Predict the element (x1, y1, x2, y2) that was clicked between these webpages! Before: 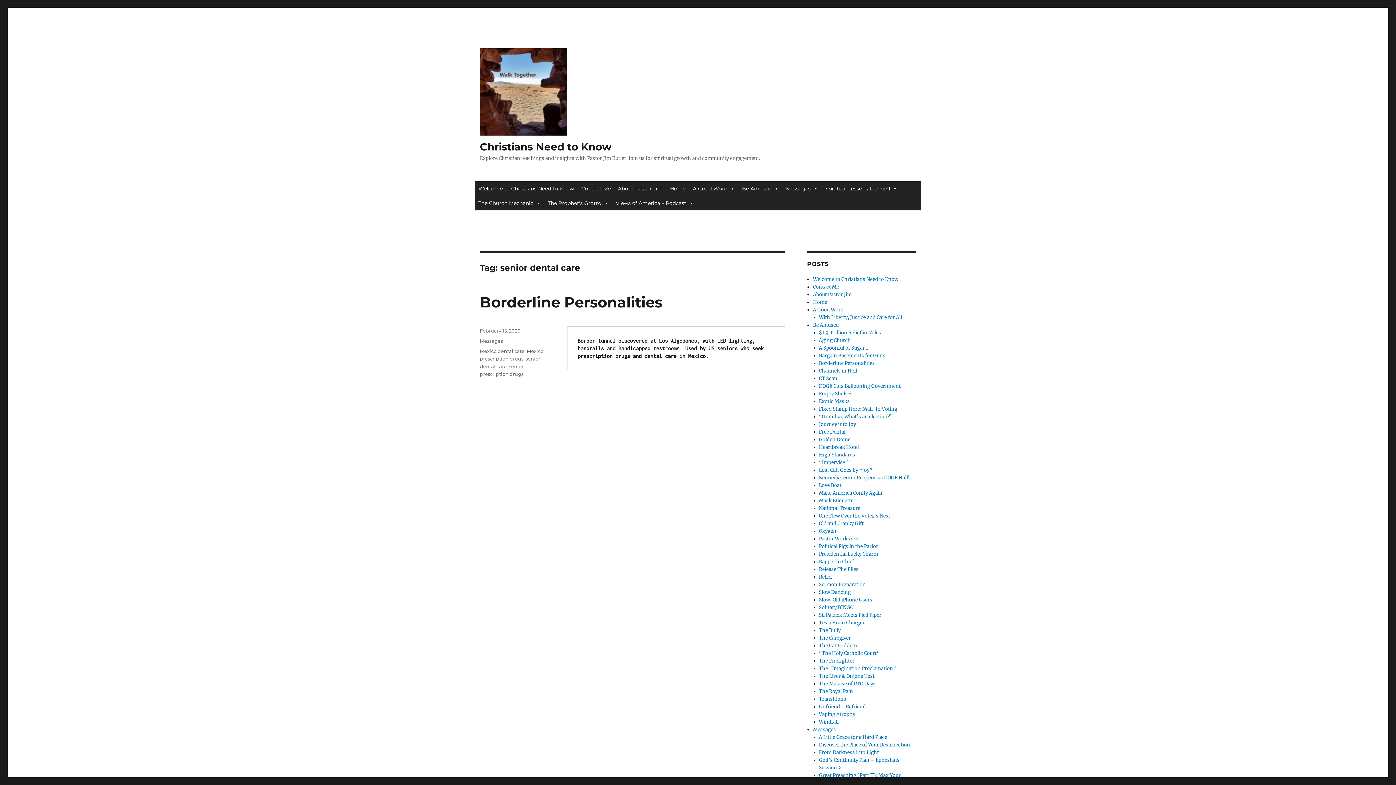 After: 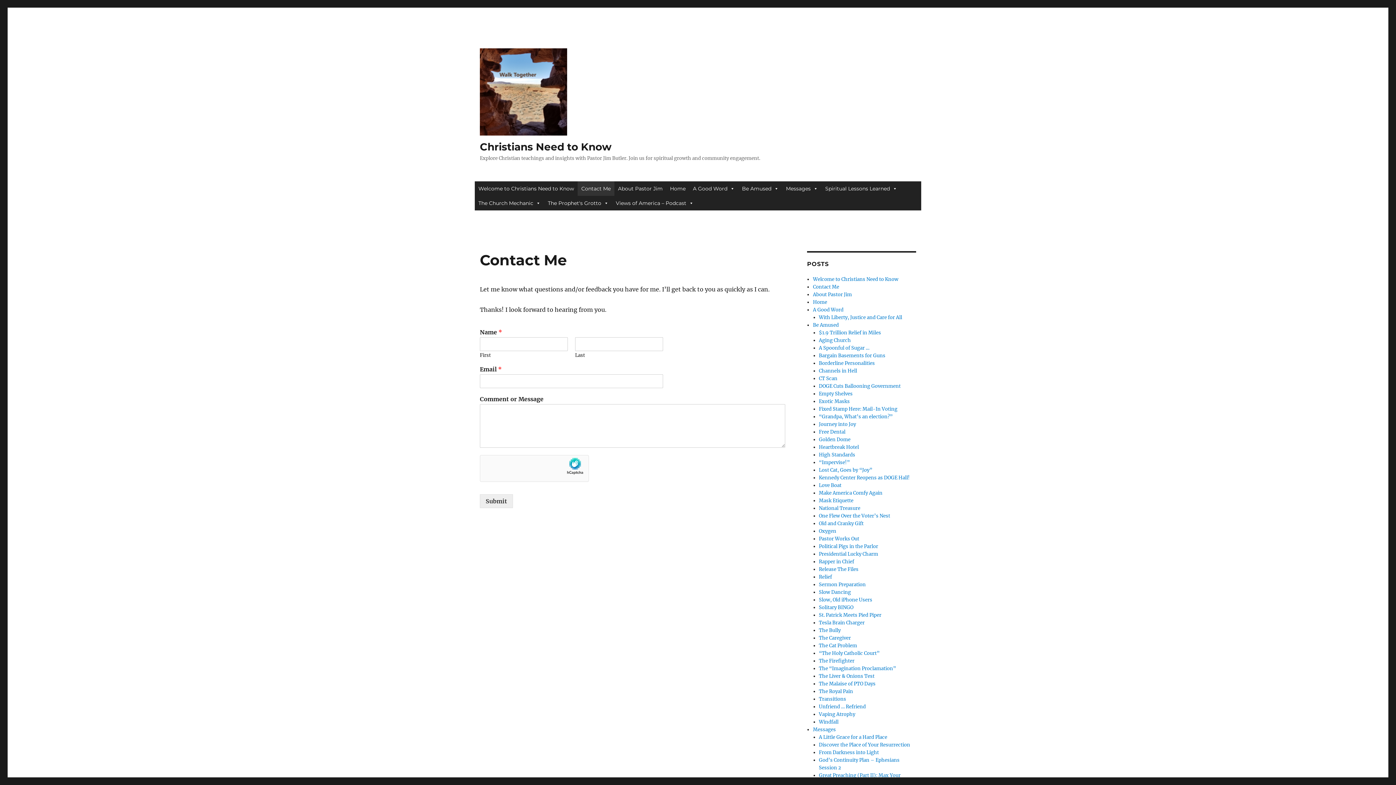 Action: bbox: (813, 284, 839, 290) label: Contact Me